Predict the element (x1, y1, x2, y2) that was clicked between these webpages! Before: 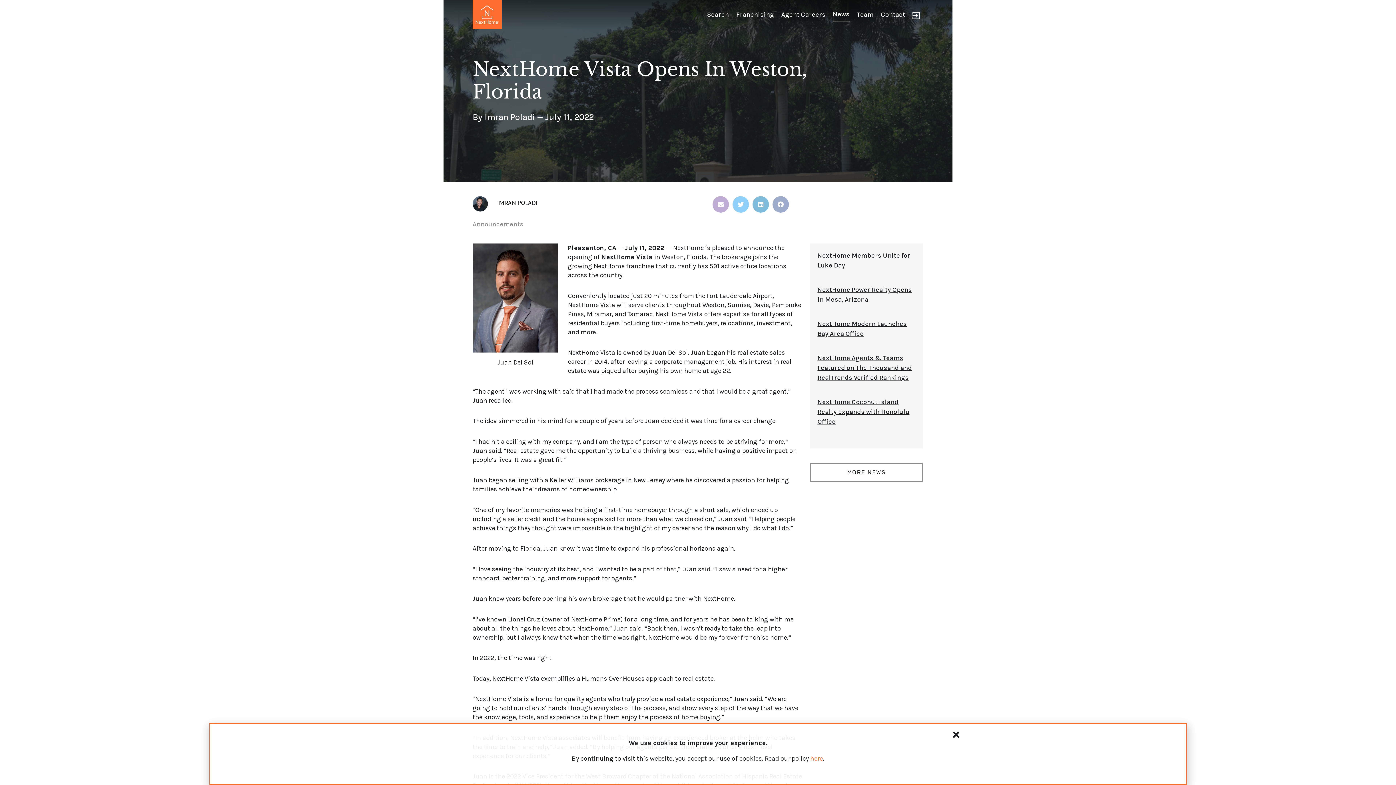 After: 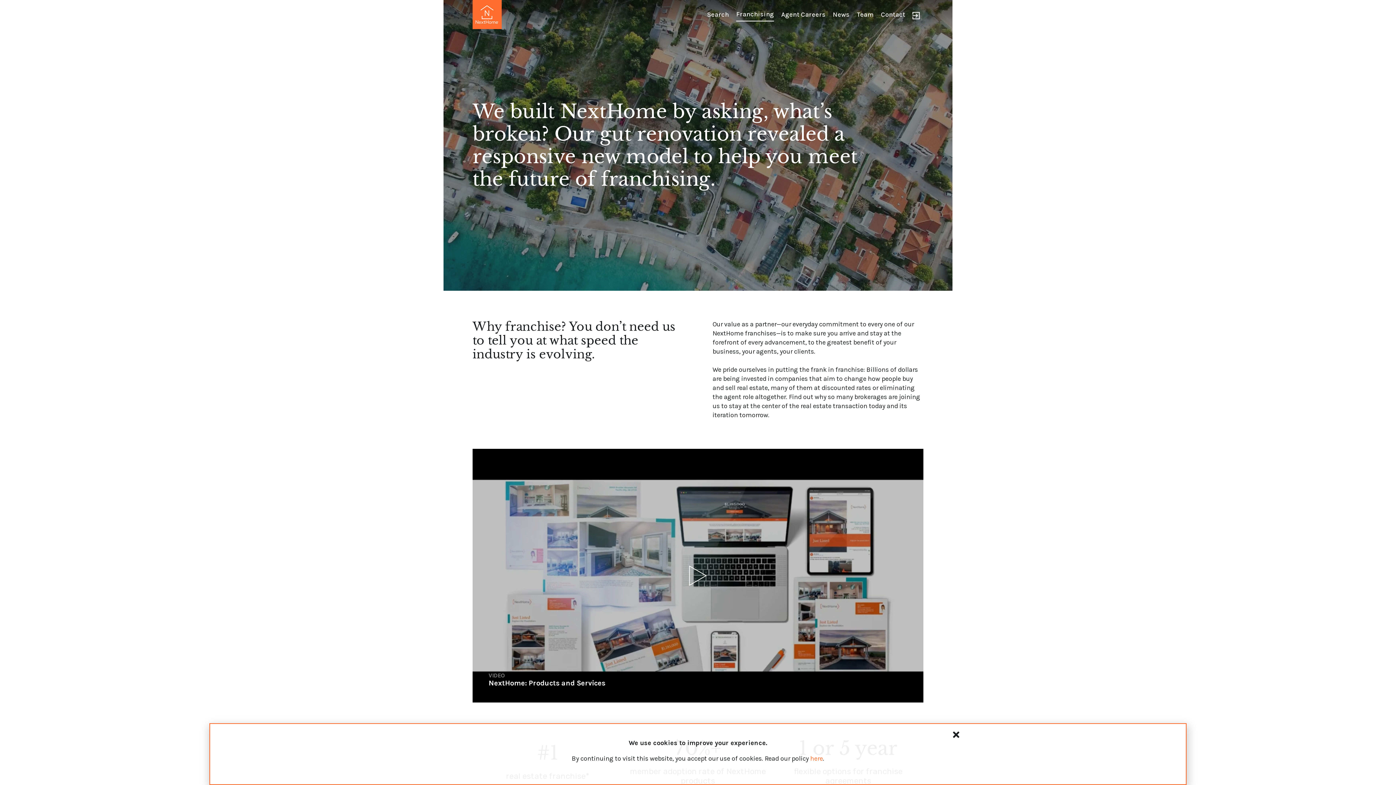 Action: bbox: (732, 8, 777, 21) label: Franchising